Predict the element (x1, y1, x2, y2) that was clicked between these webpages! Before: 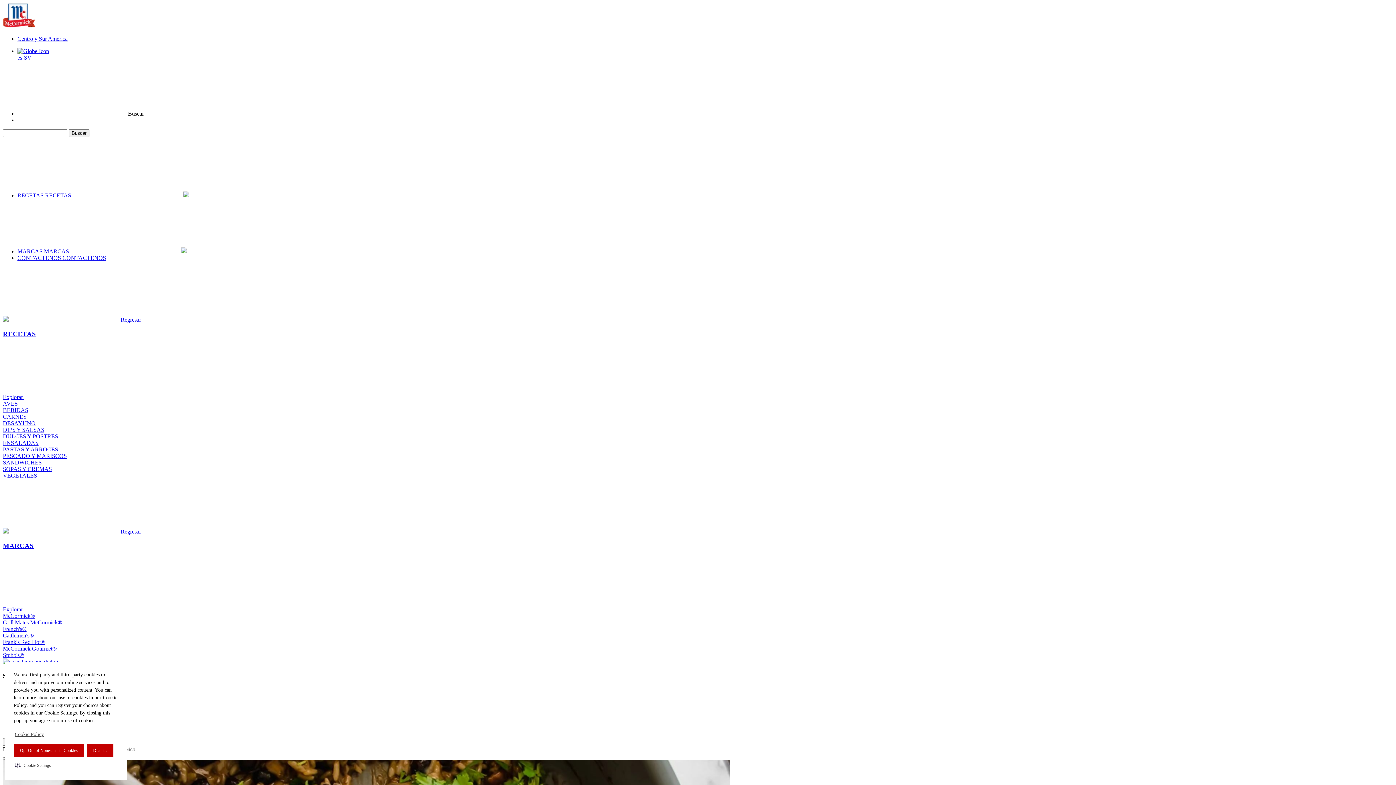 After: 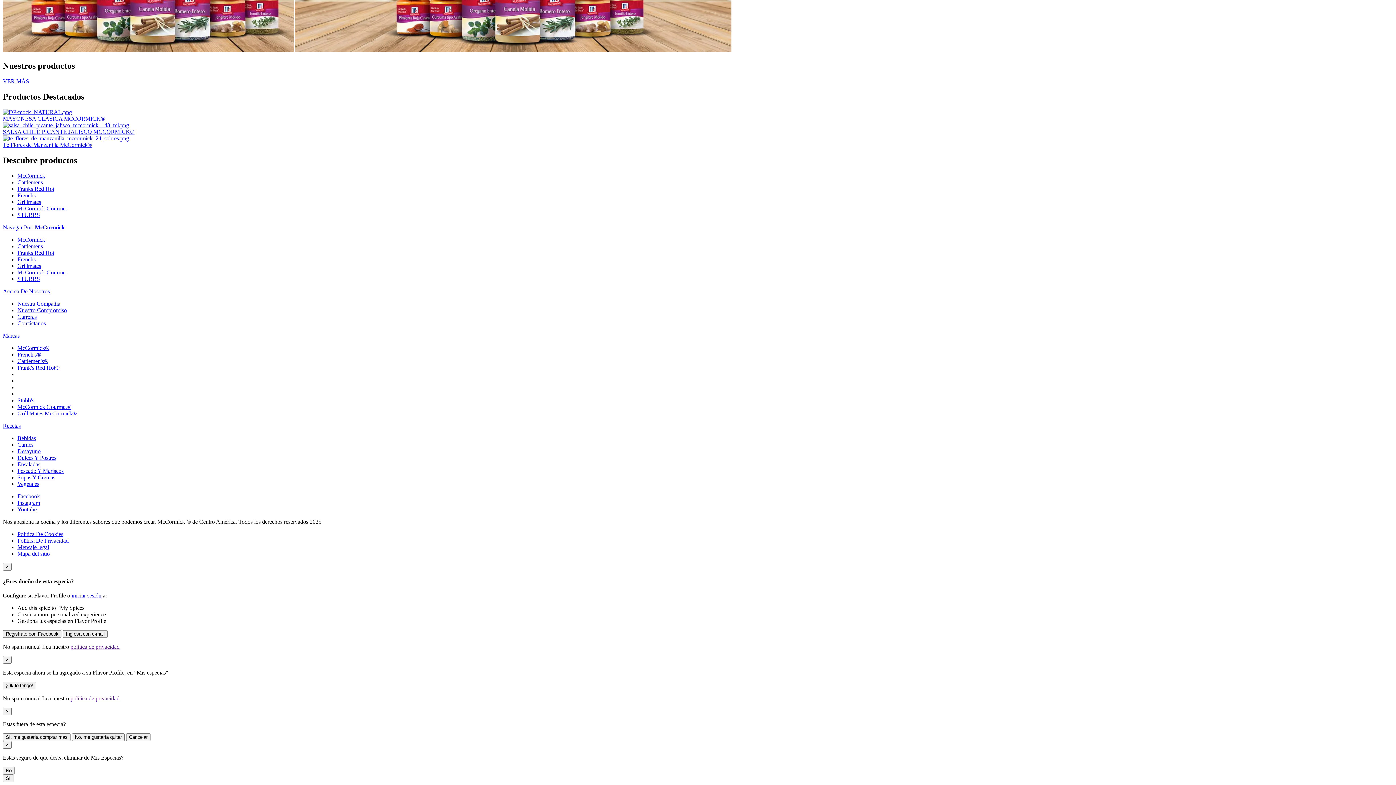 Action: label: McCormick Gourmet® bbox: (2, 645, 56, 651)